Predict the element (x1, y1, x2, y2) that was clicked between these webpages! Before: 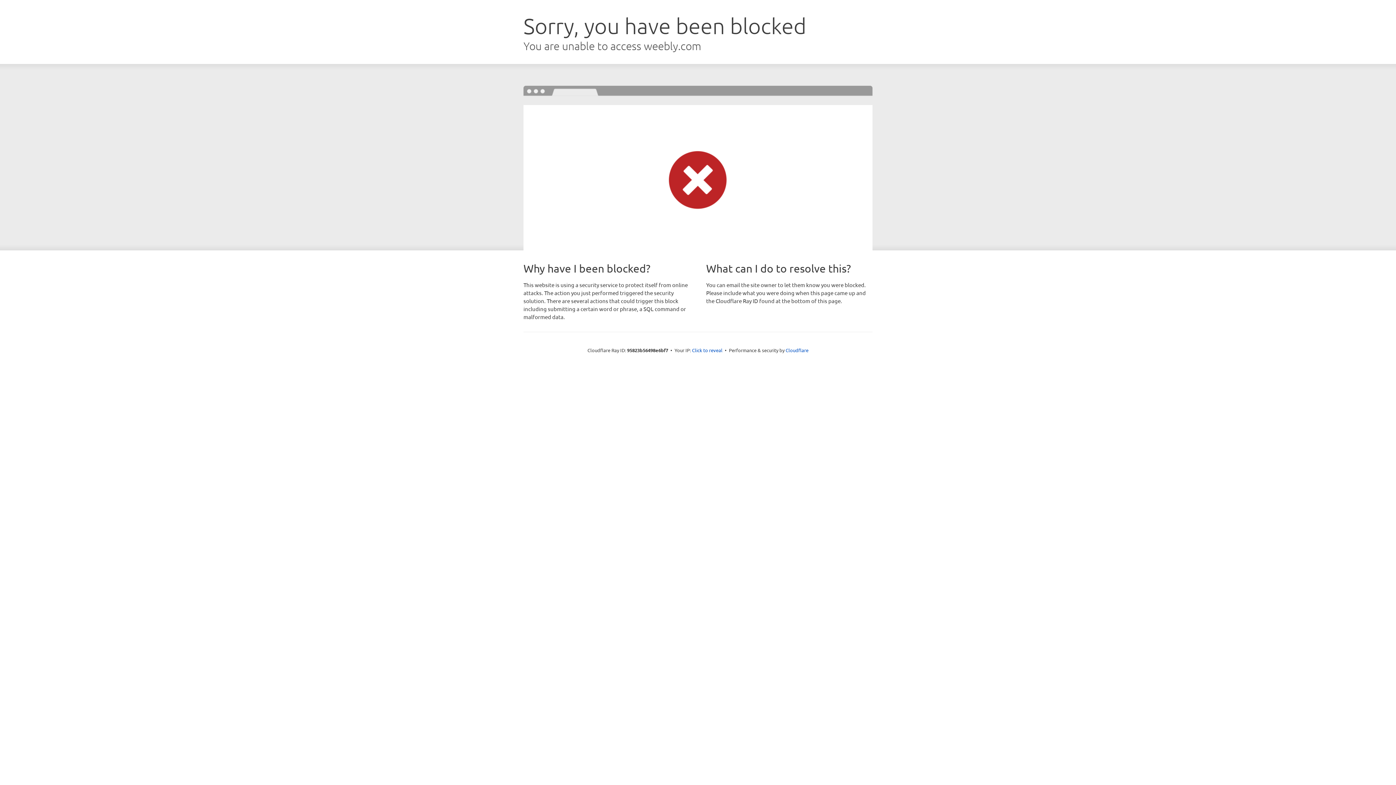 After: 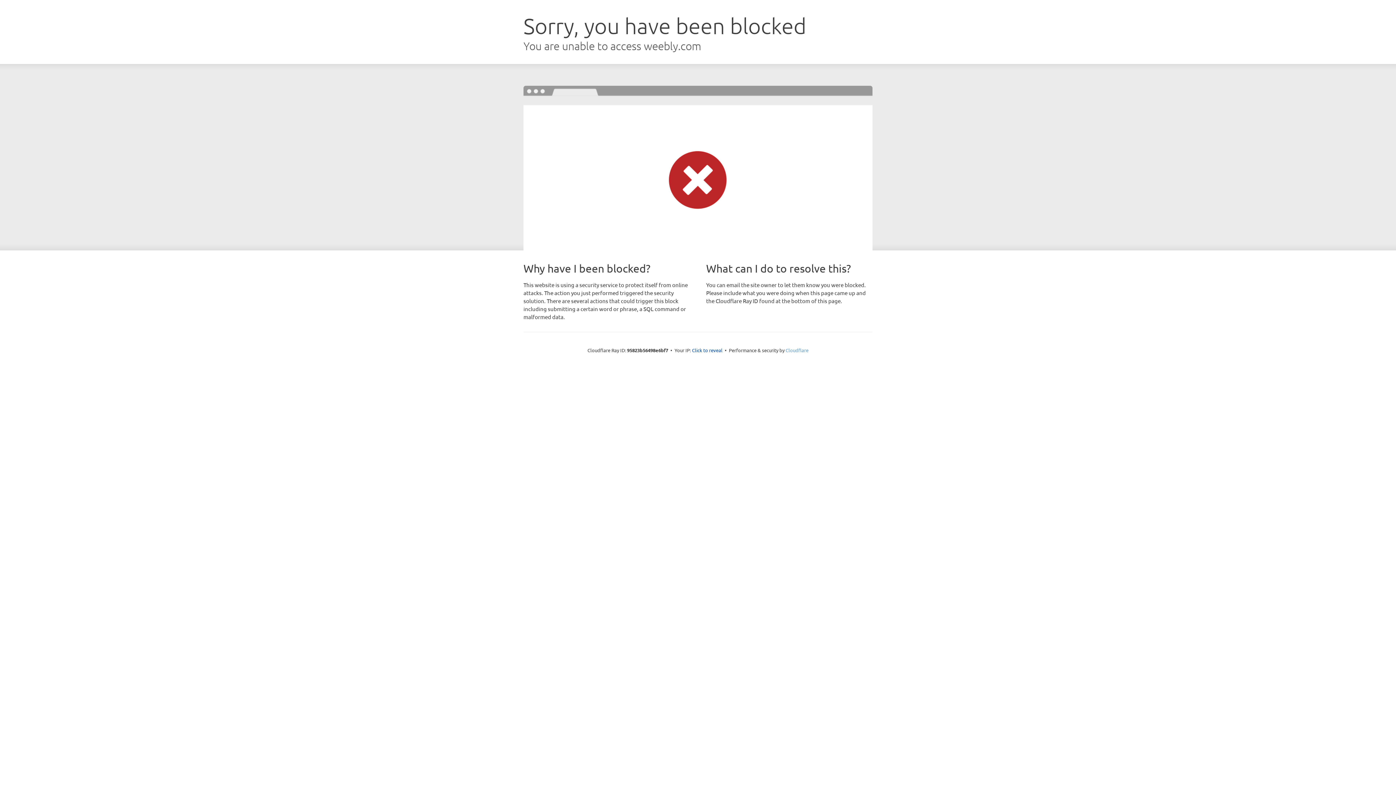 Action: label: Cloudflare bbox: (785, 347, 808, 353)